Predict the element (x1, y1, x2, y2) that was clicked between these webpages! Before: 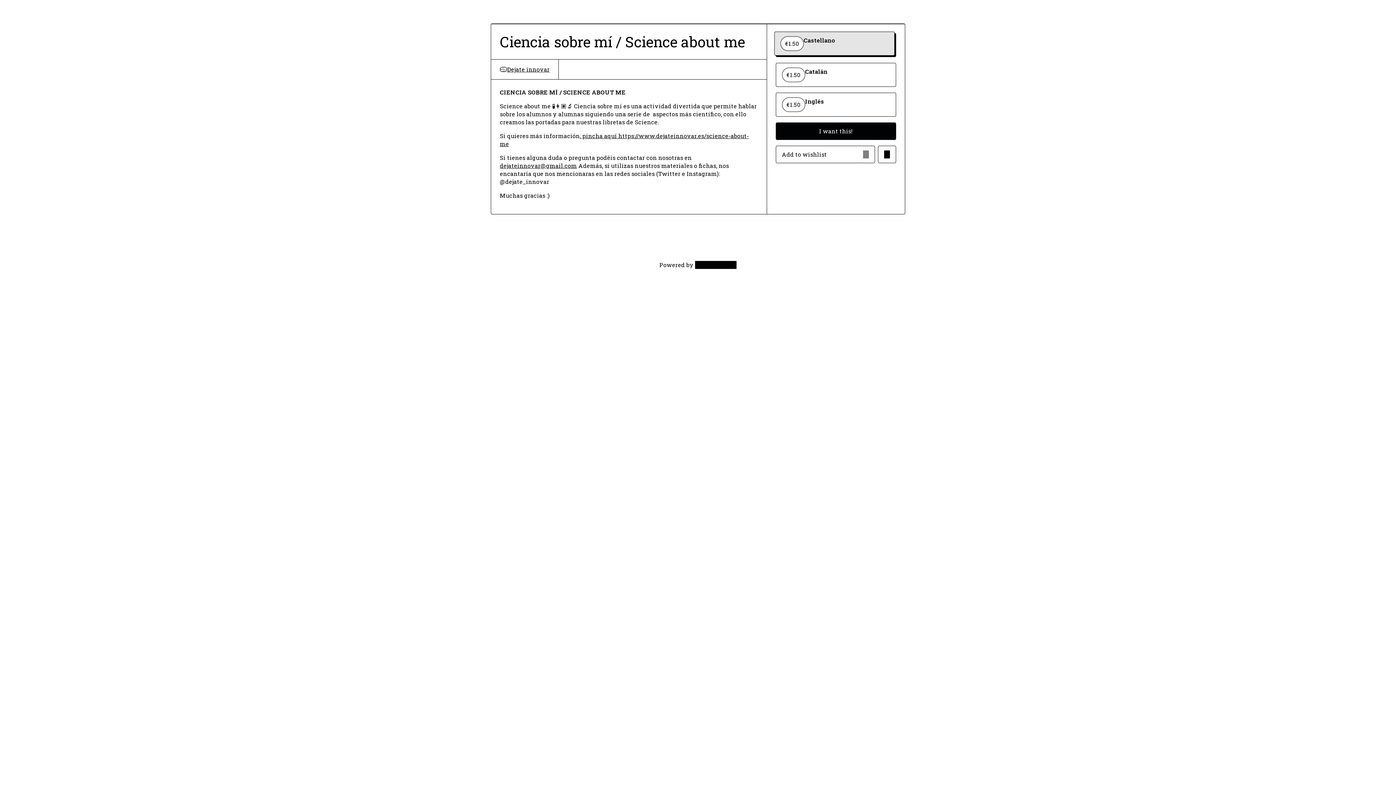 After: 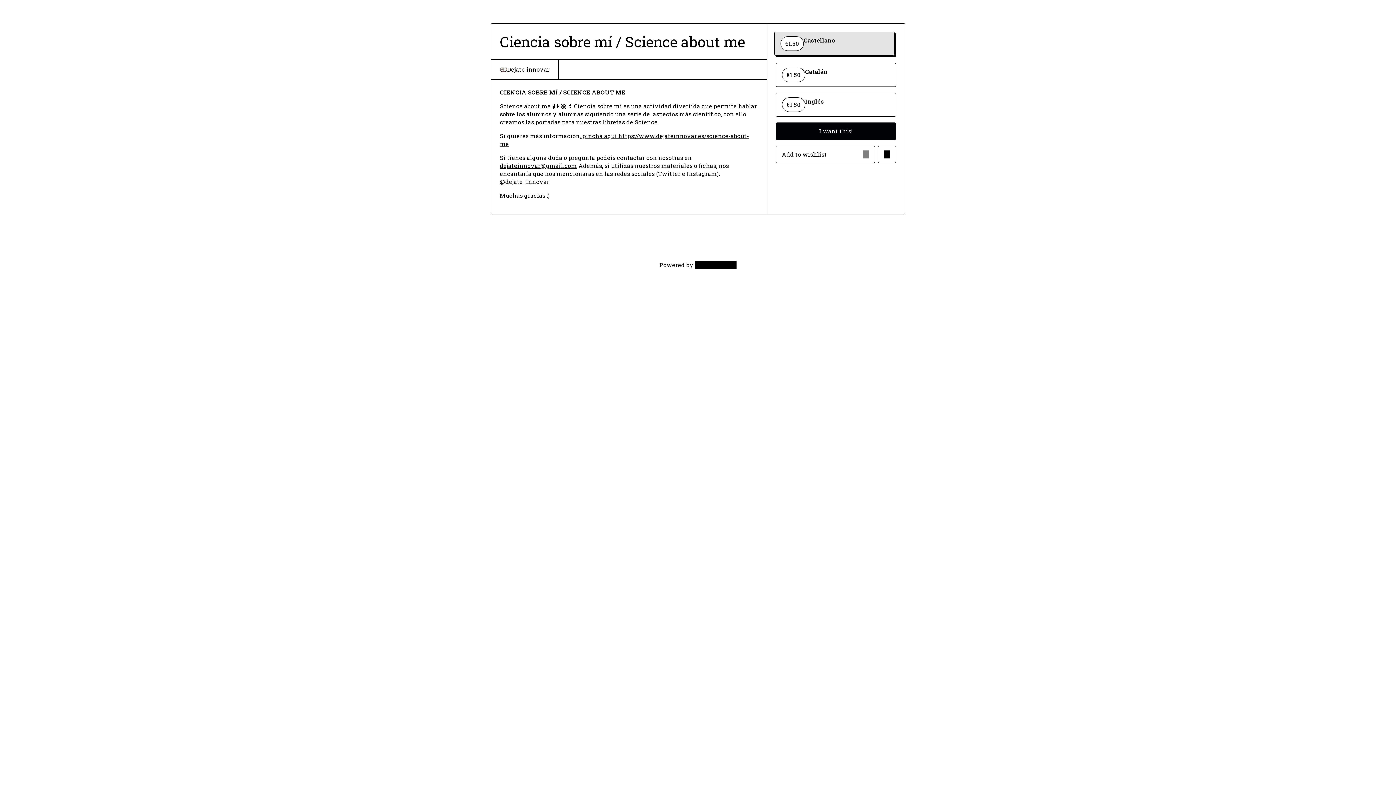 Action: bbox: (500, 65, 549, 73) label: Dejate innovar